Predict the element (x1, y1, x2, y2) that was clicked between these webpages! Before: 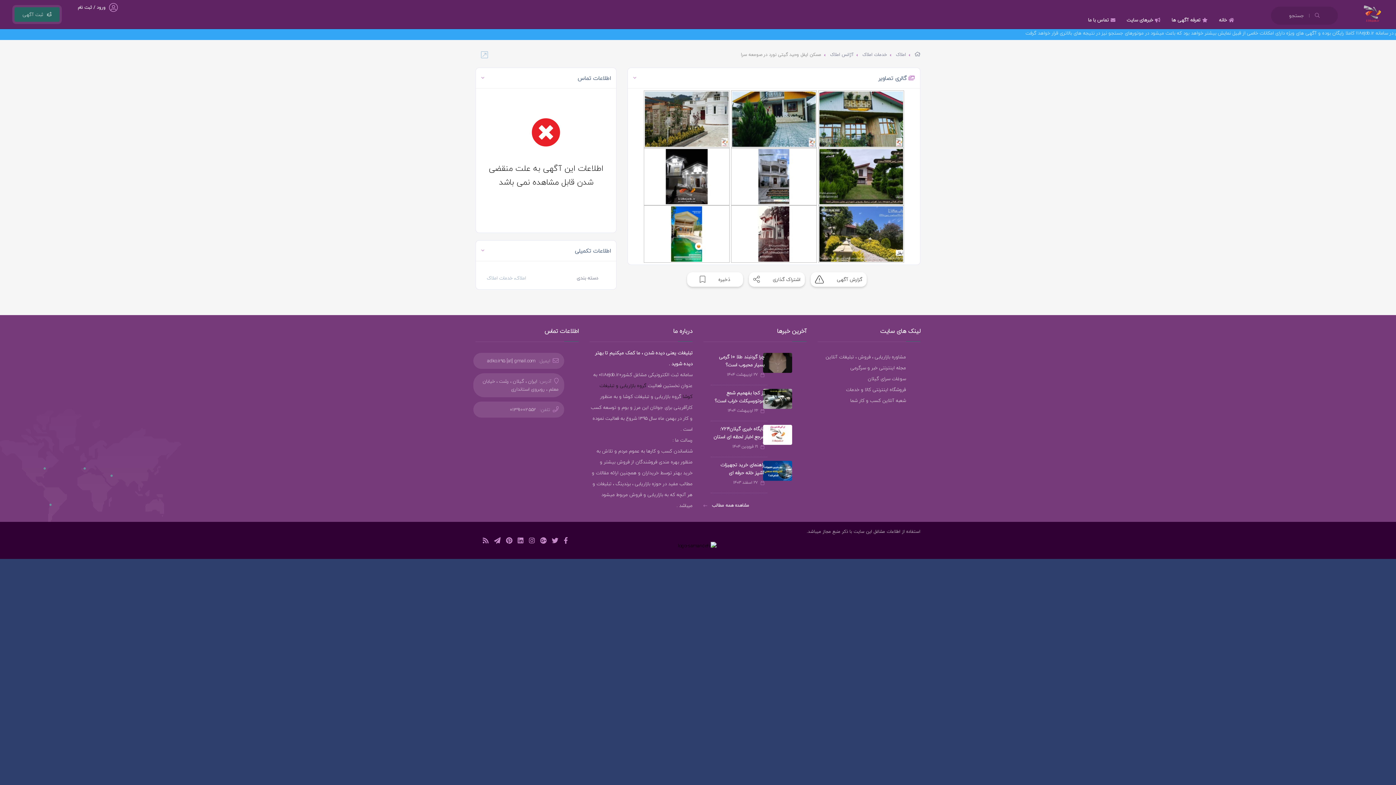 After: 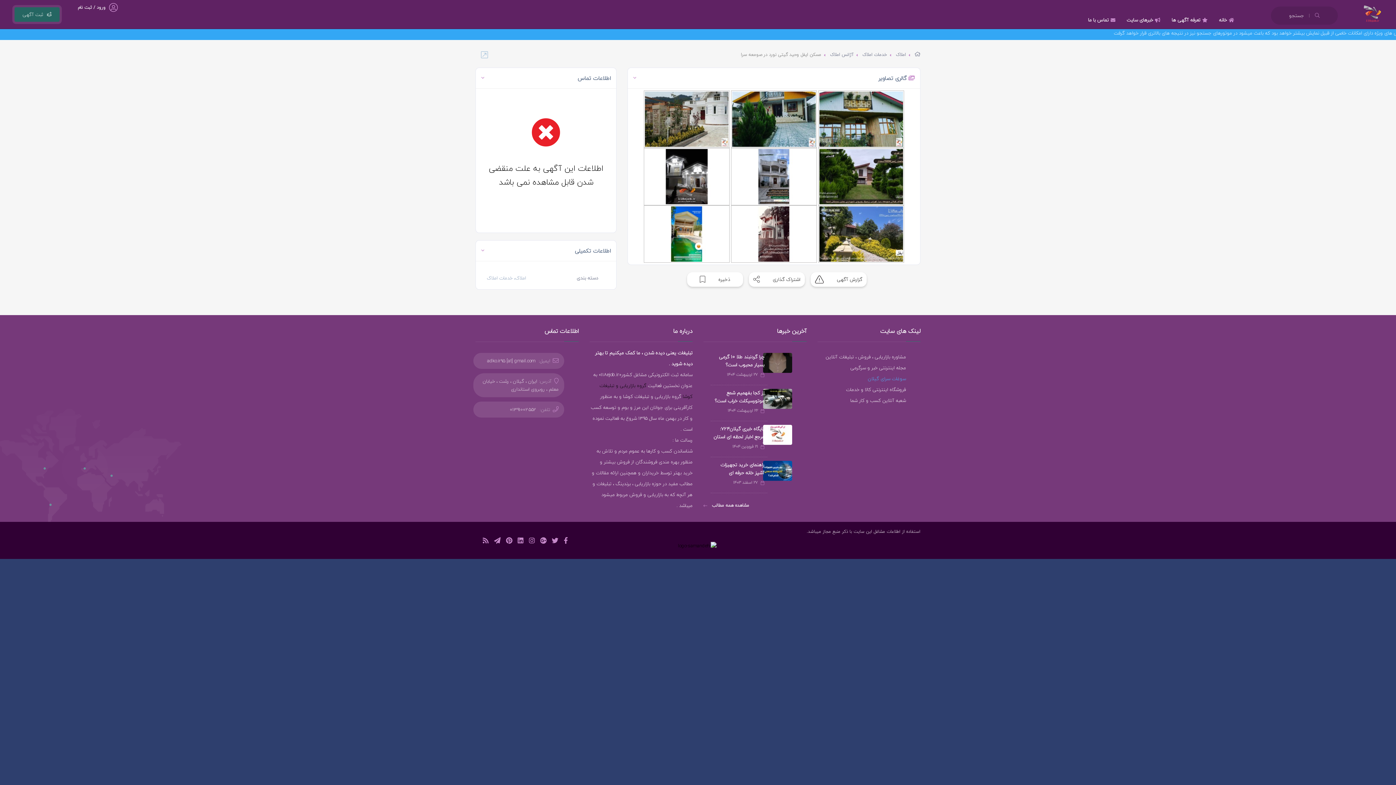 Action: bbox: (868, 374, 906, 382) label: سوغات سرای گیلان